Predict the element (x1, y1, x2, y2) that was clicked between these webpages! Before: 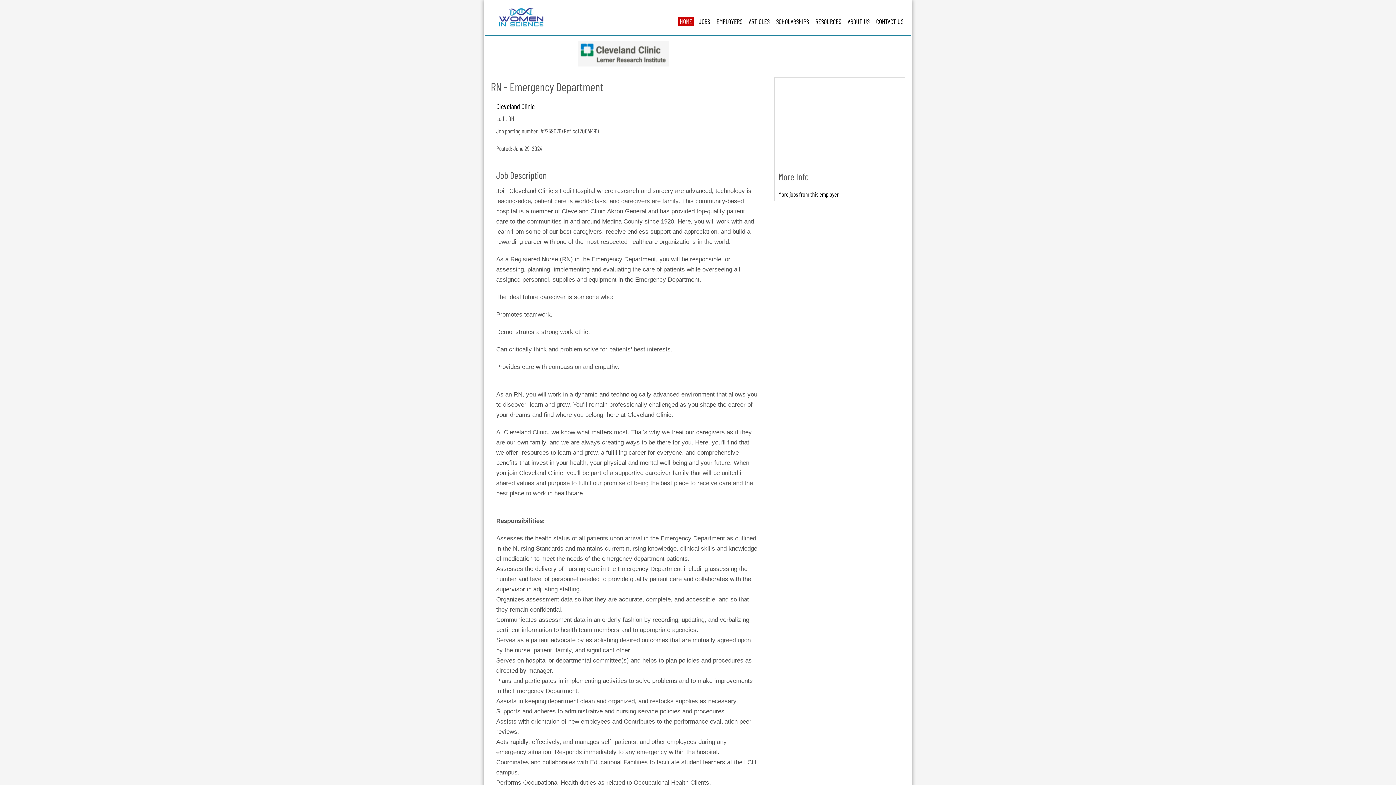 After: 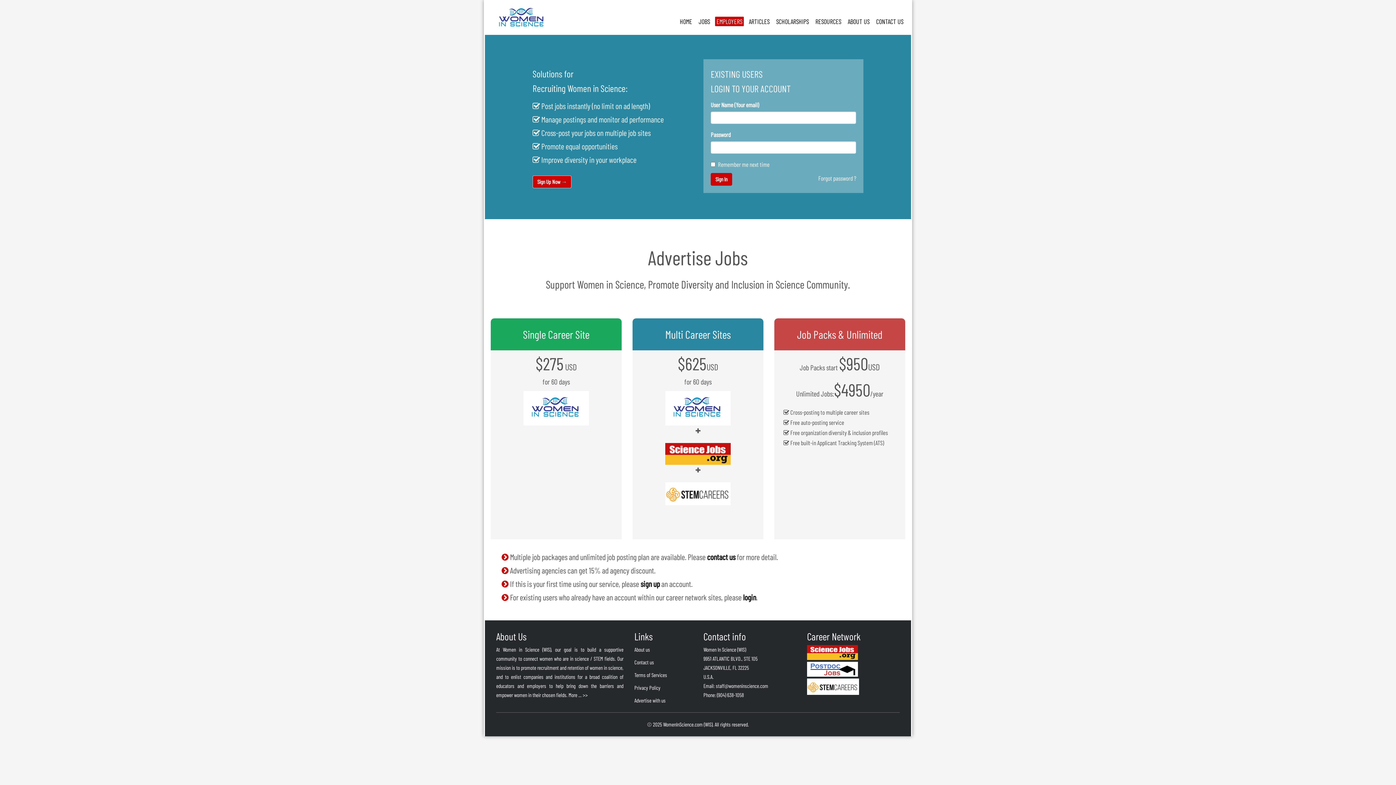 Action: label: EMPLOYERS bbox: (715, 16, 744, 26)